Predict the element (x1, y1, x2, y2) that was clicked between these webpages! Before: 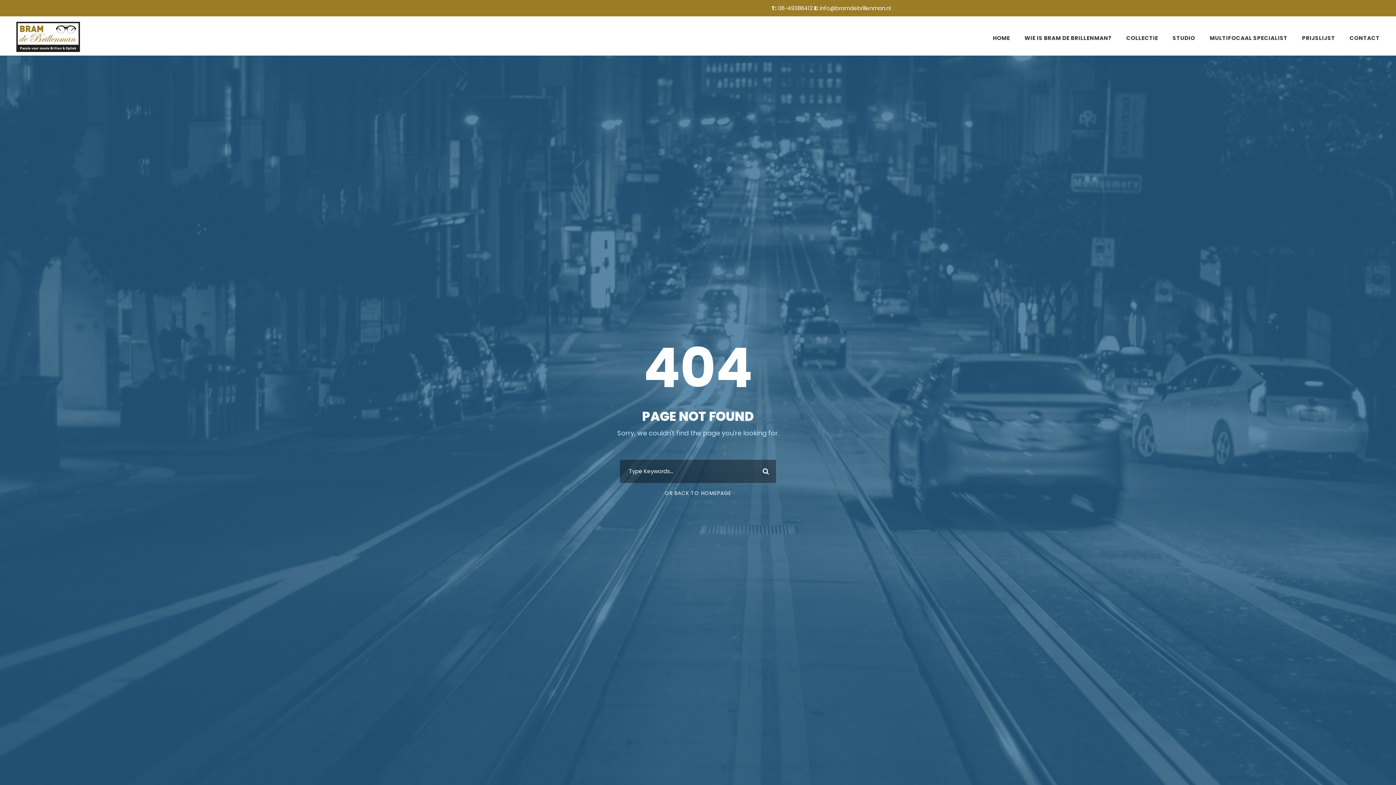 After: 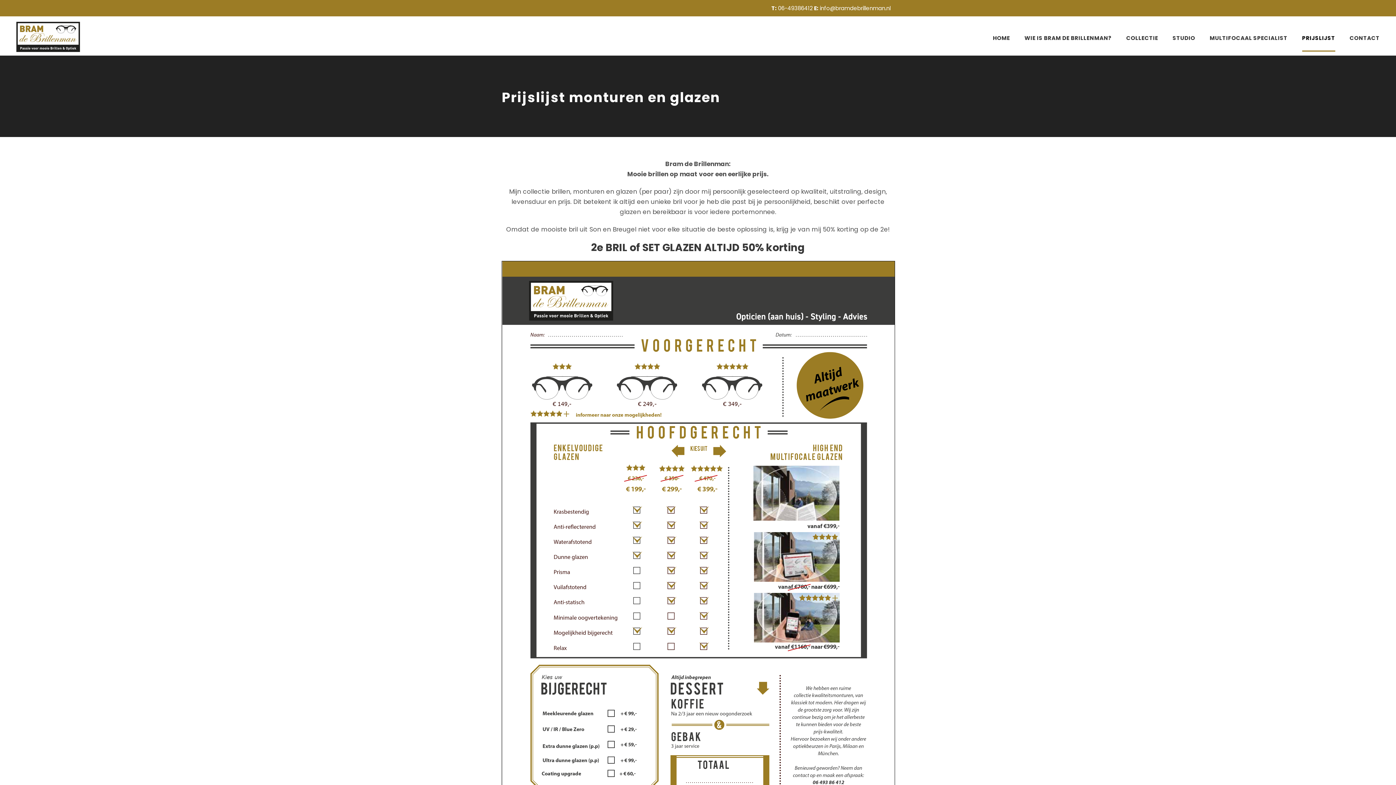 Action: label: PRIJSLIJST bbox: (1302, 33, 1335, 51)